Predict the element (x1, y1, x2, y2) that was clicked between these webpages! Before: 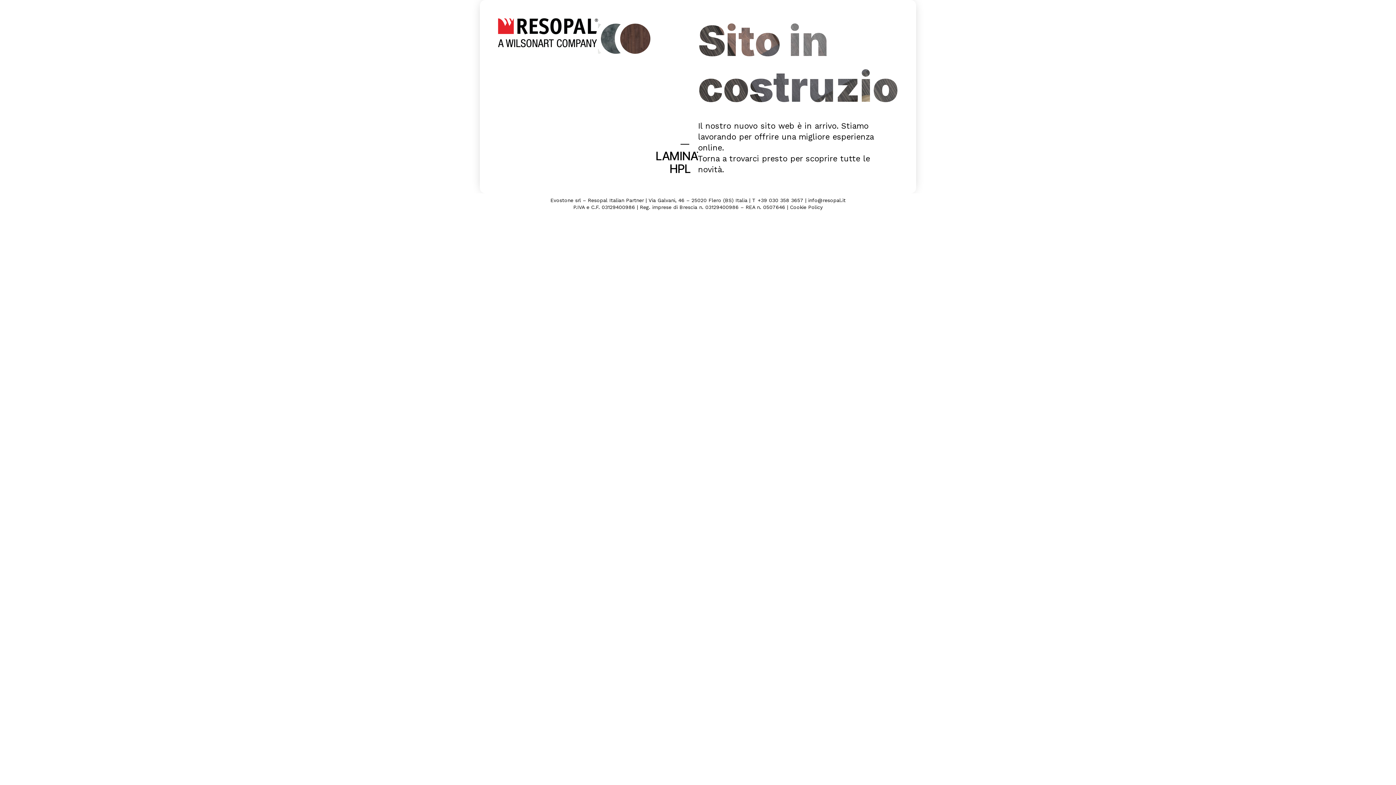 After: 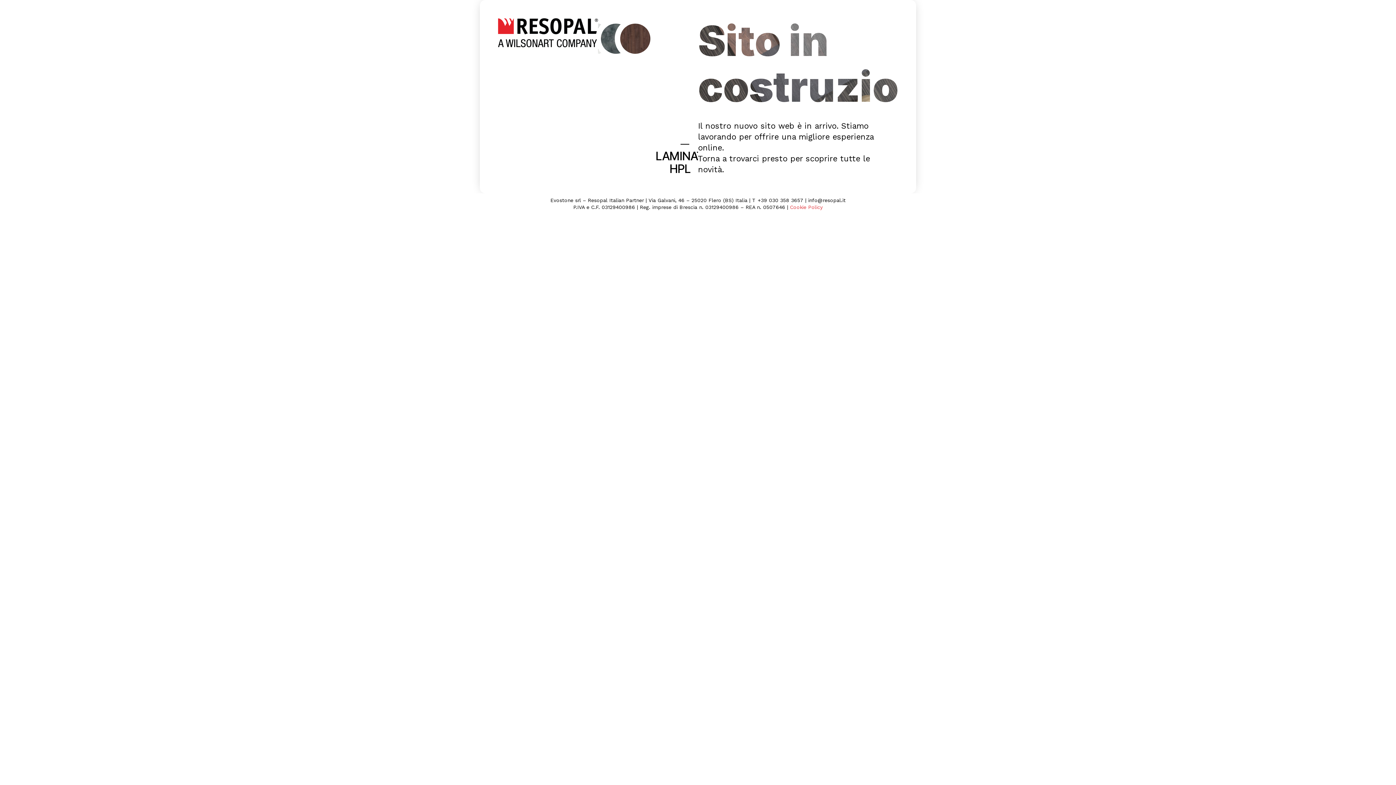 Action: bbox: (790, 204, 822, 210) label: Cookie Policy